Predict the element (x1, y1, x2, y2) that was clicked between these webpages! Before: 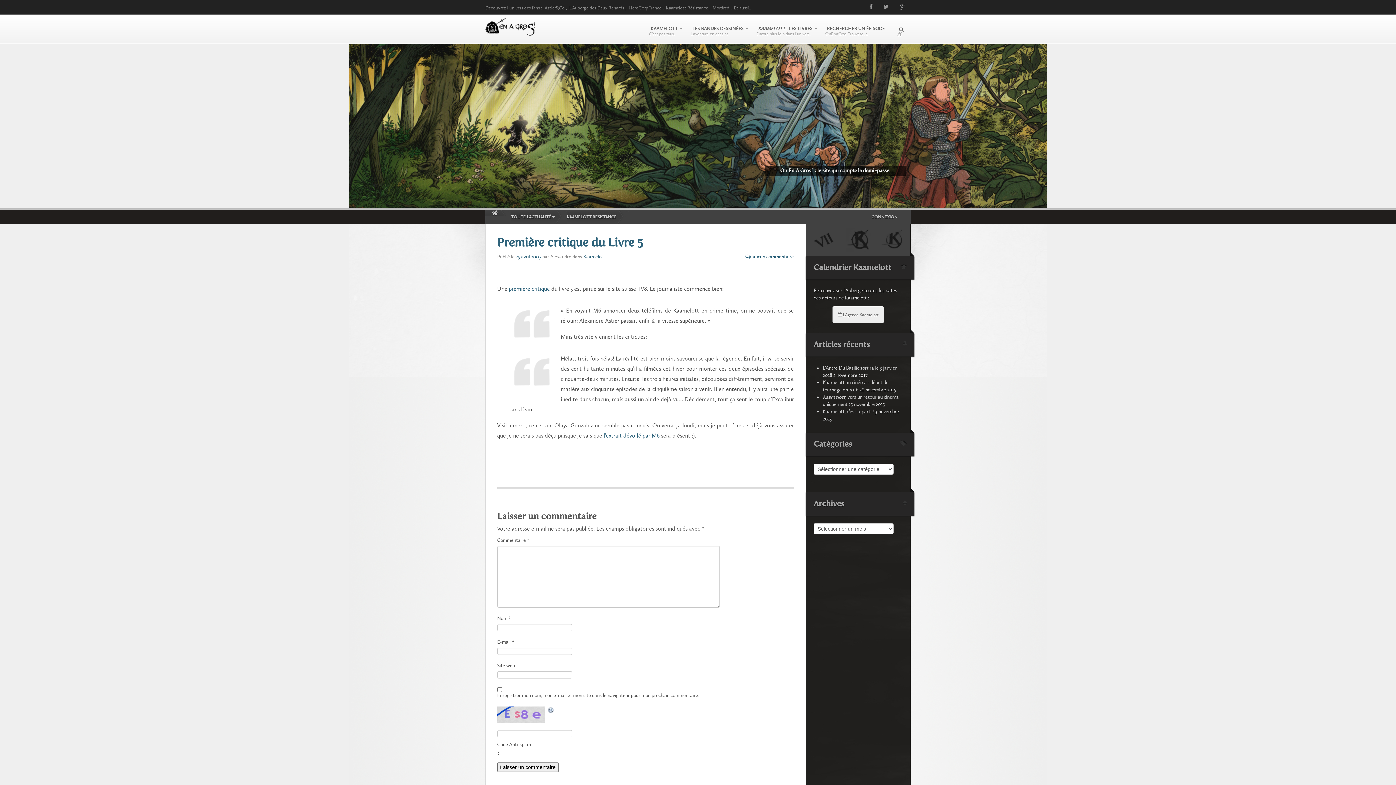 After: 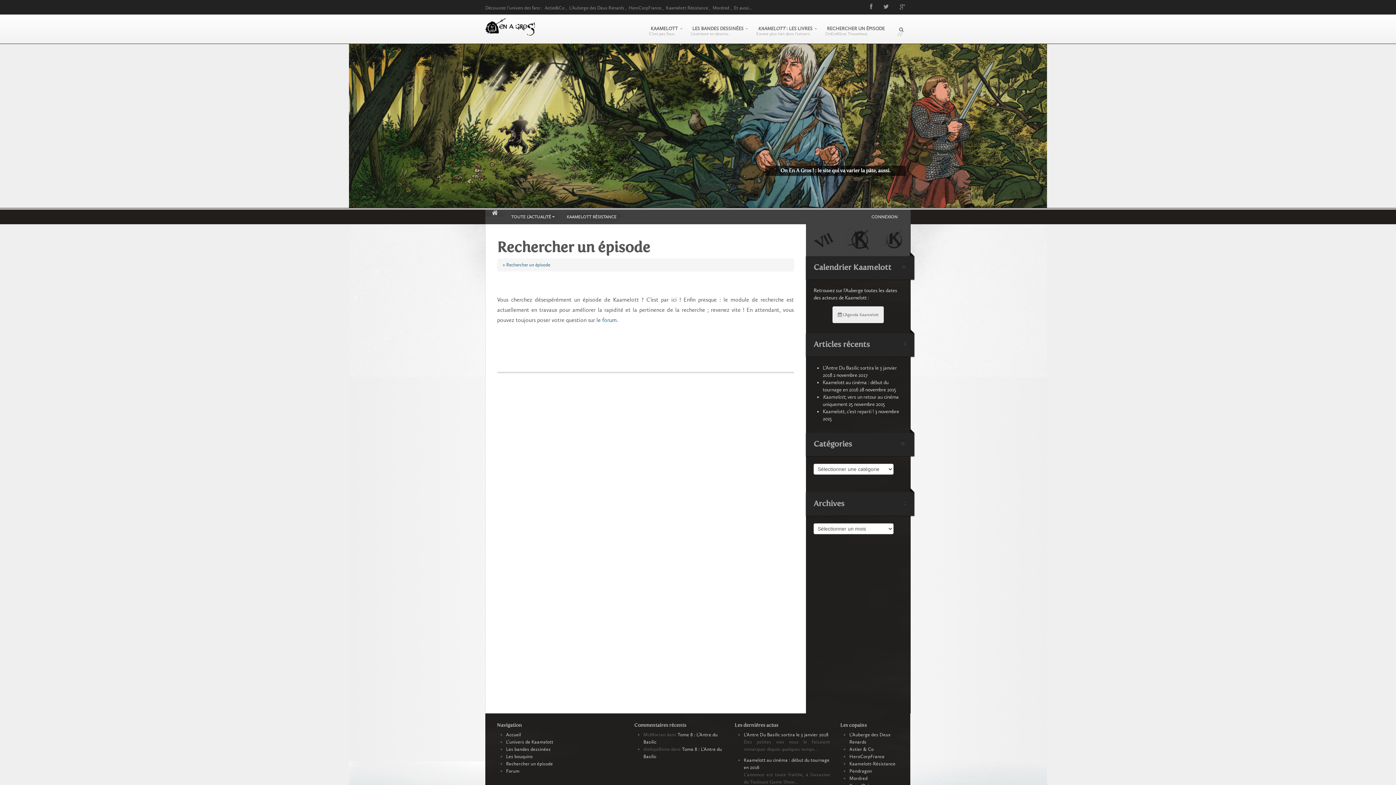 Action: label: RECHERCHER UN ÉPISODE bbox: (819, 14, 892, 42)